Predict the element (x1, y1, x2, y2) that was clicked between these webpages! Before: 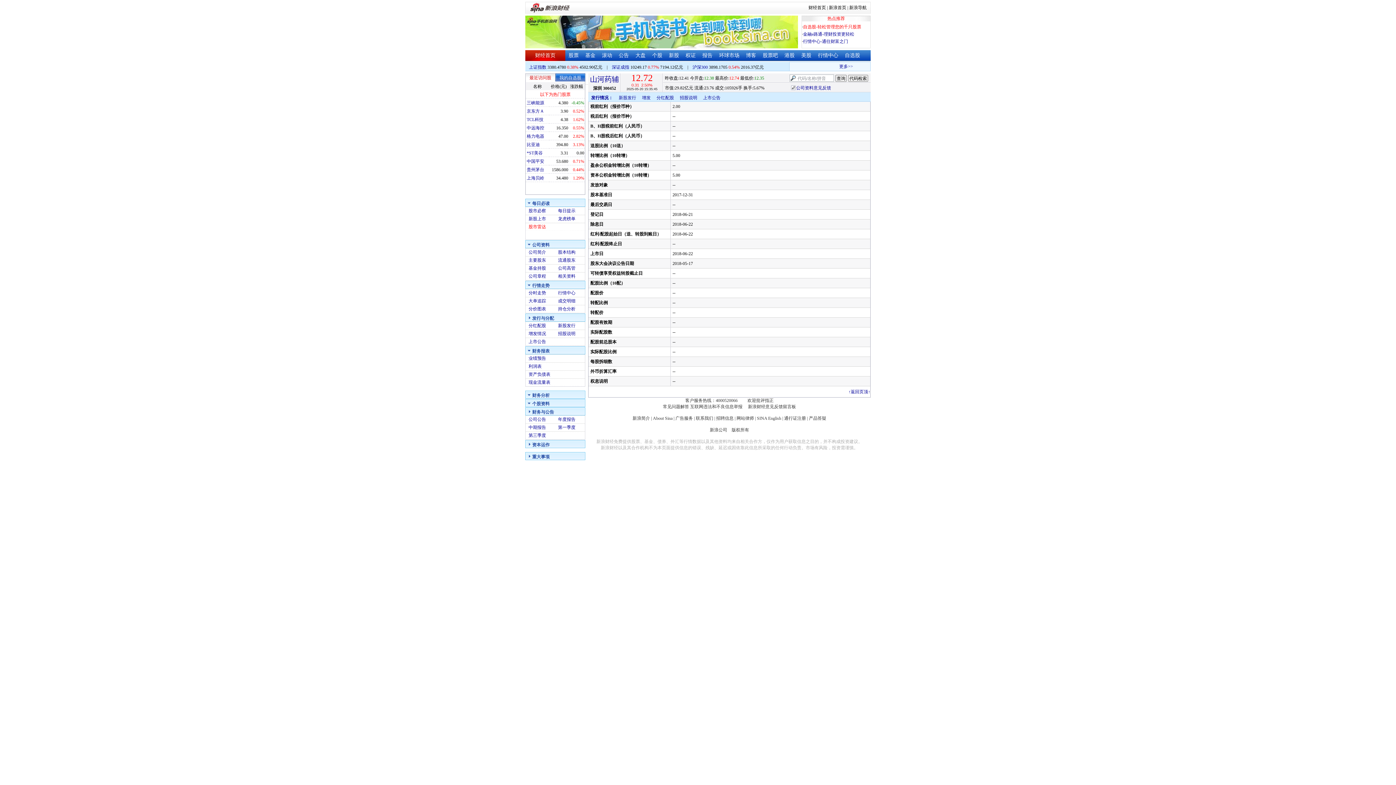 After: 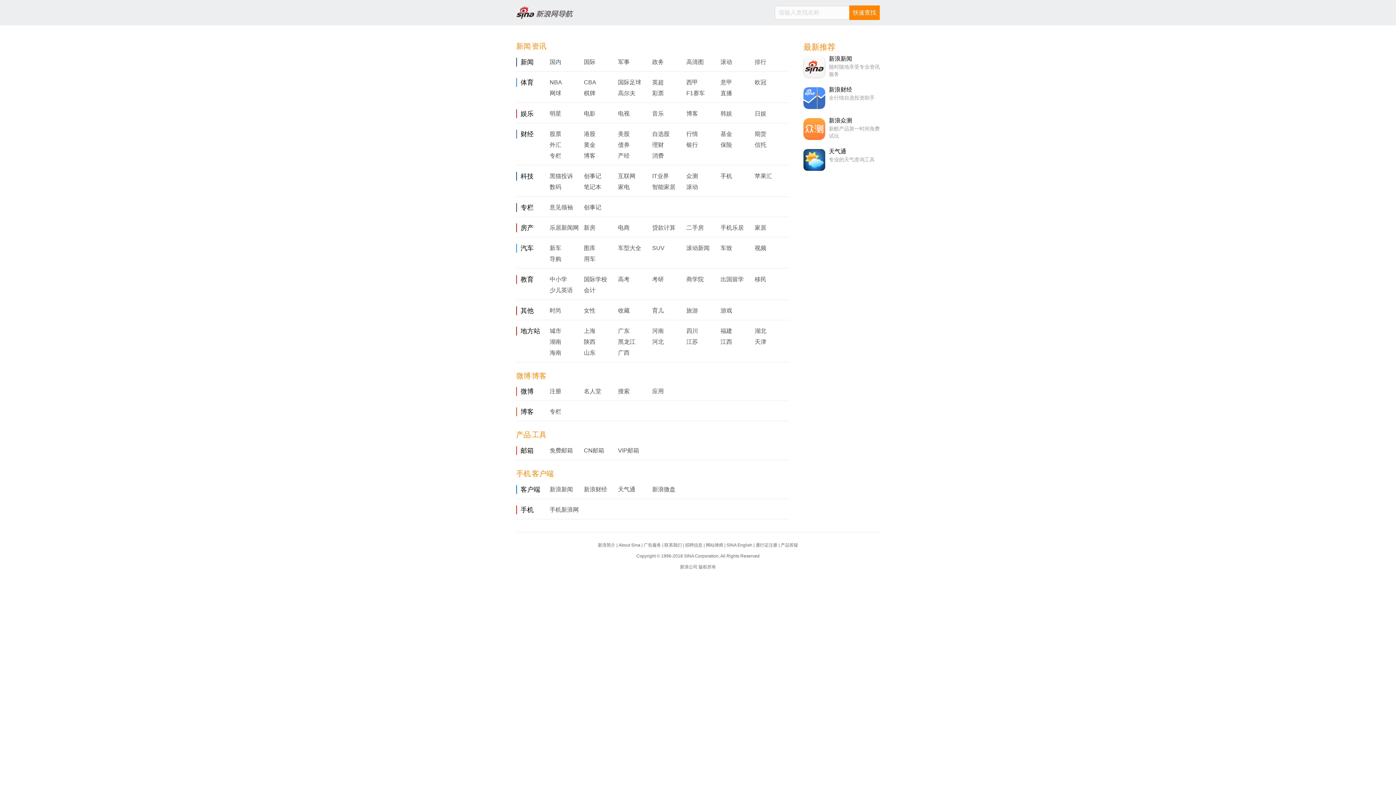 Action: label: 新浪导航 bbox: (849, 5, 866, 10)